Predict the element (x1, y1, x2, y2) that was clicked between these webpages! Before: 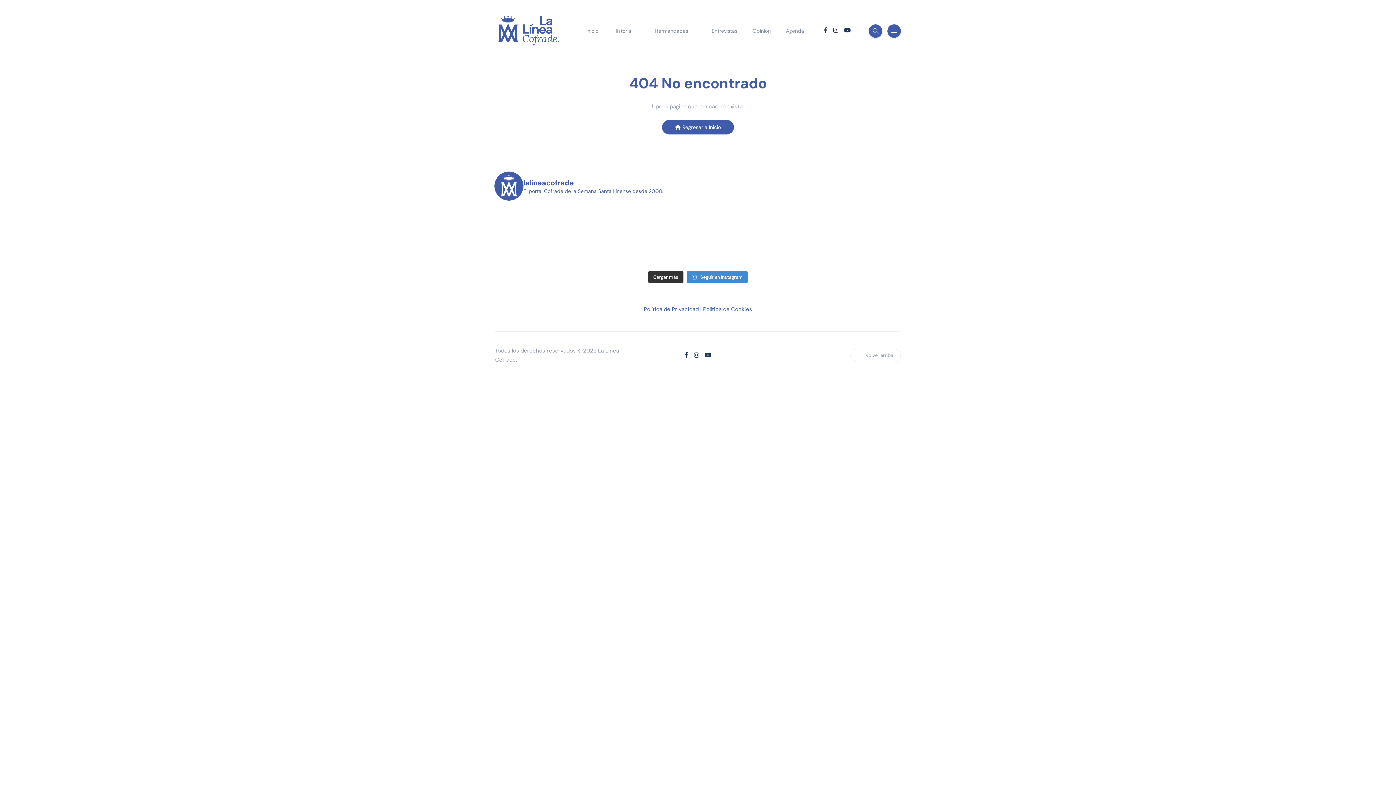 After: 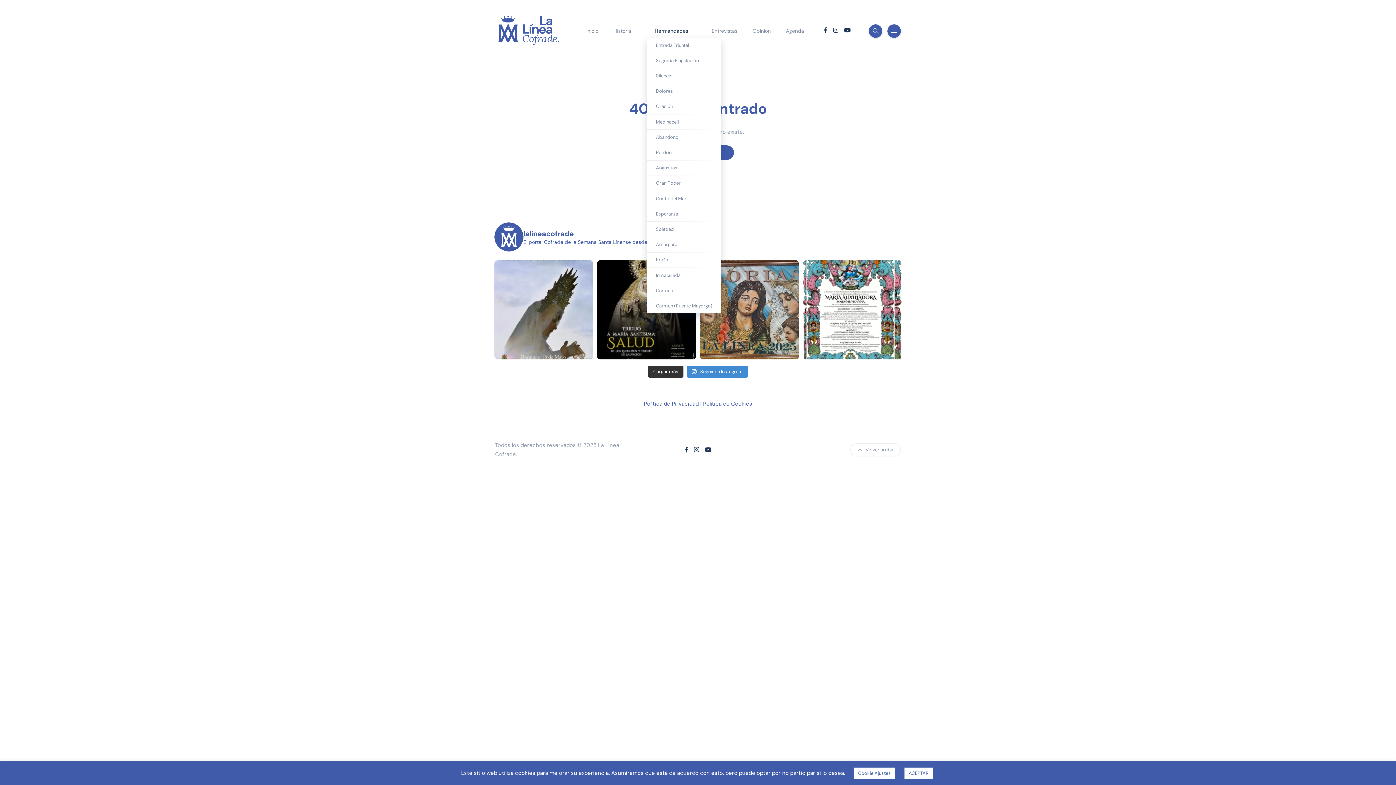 Action: bbox: (647, 24, 704, 37) label: Hermandades